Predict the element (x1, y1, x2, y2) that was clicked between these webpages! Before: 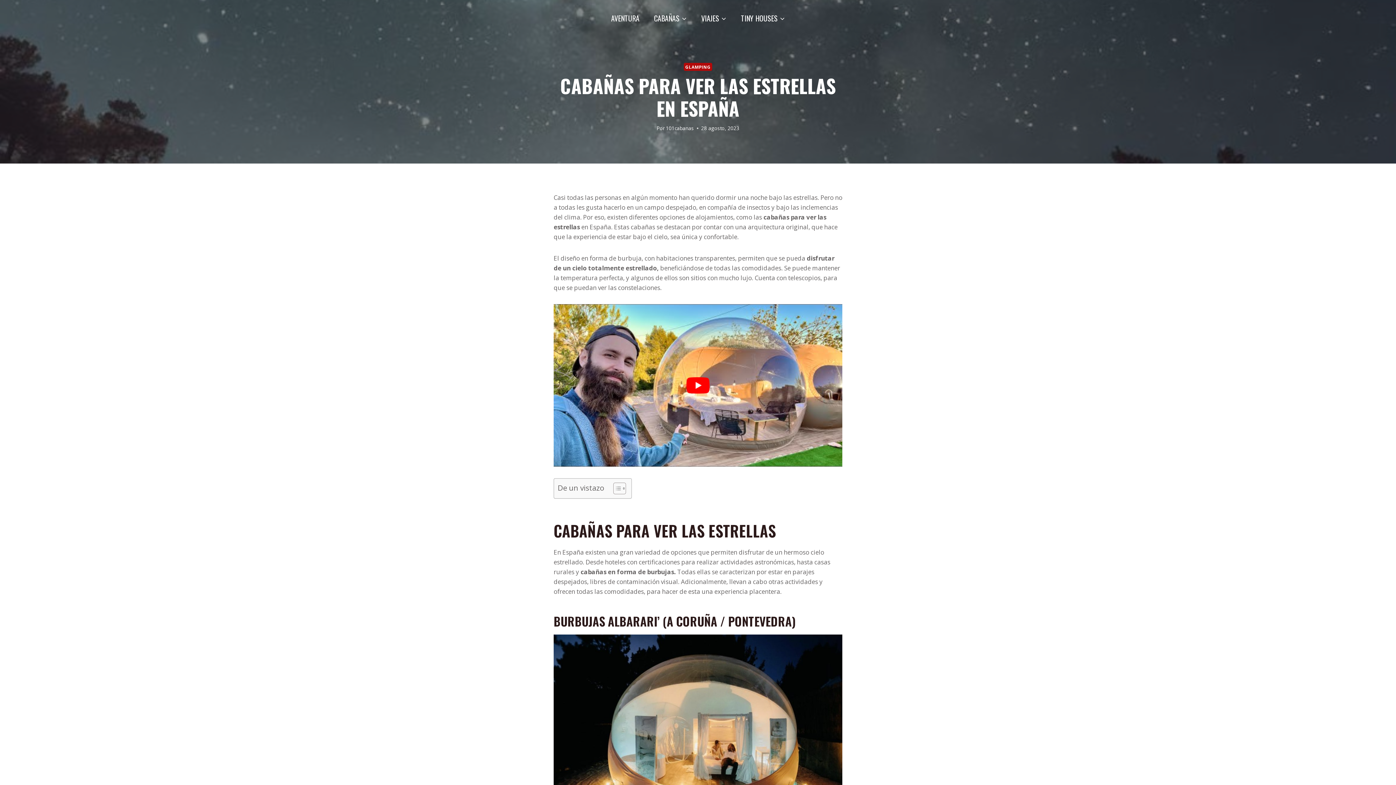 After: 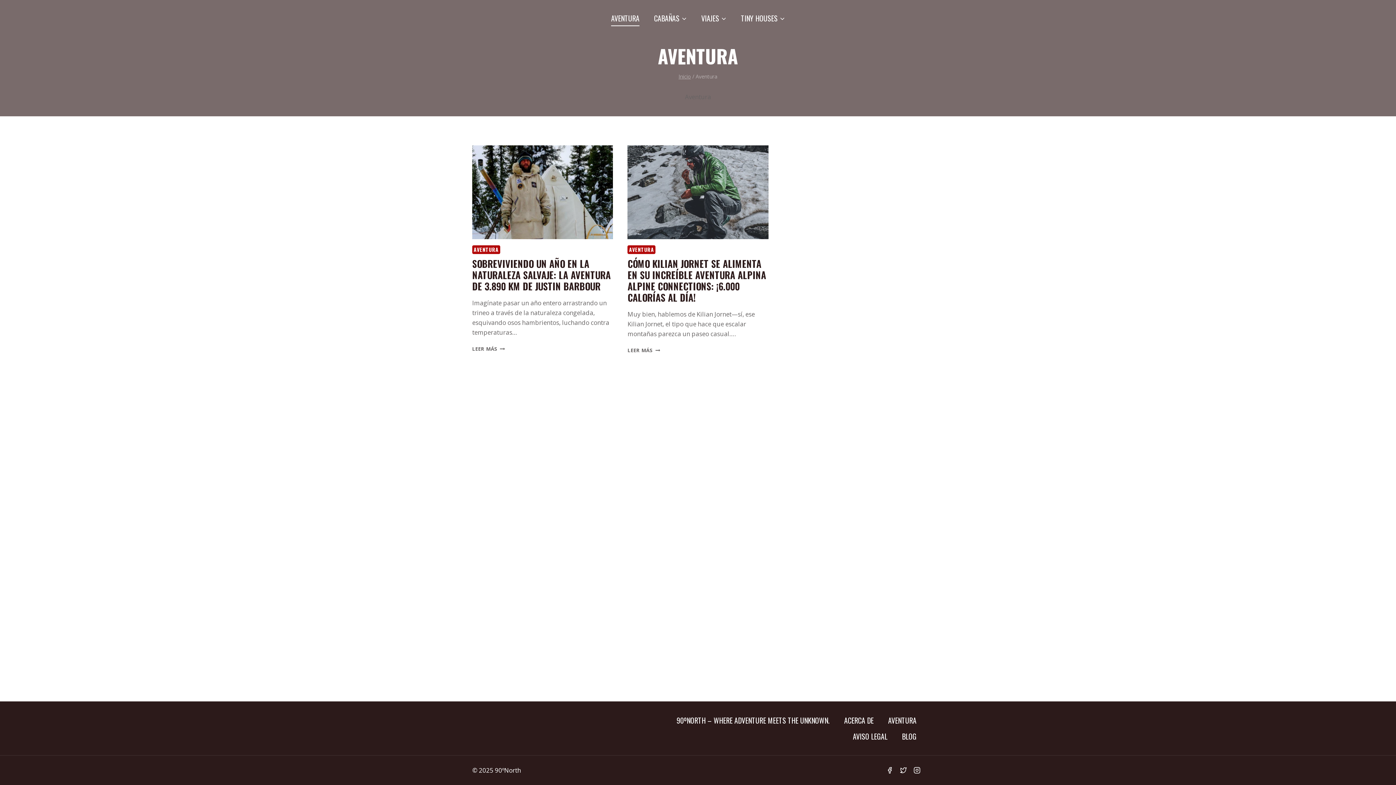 Action: bbox: (604, 10, 646, 26) label: AVENTURA